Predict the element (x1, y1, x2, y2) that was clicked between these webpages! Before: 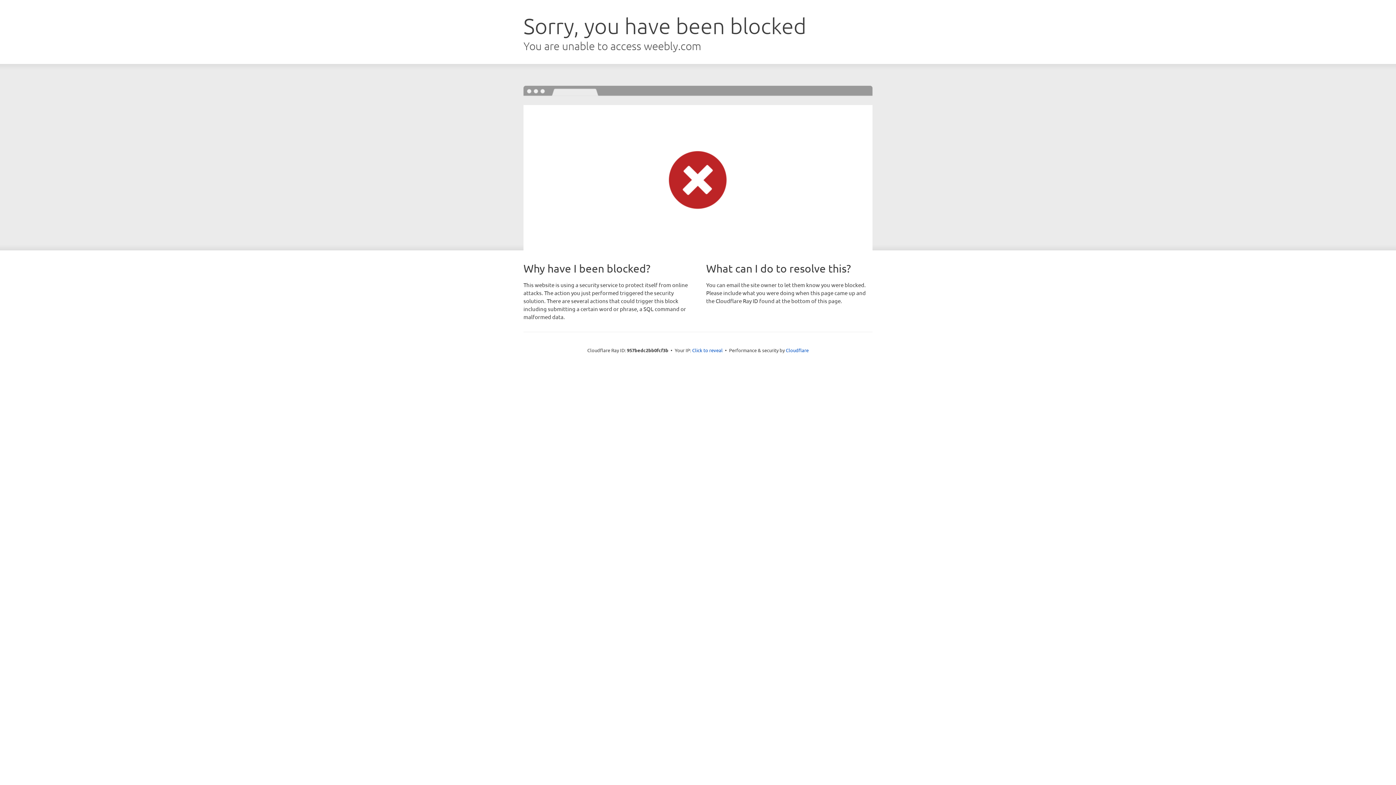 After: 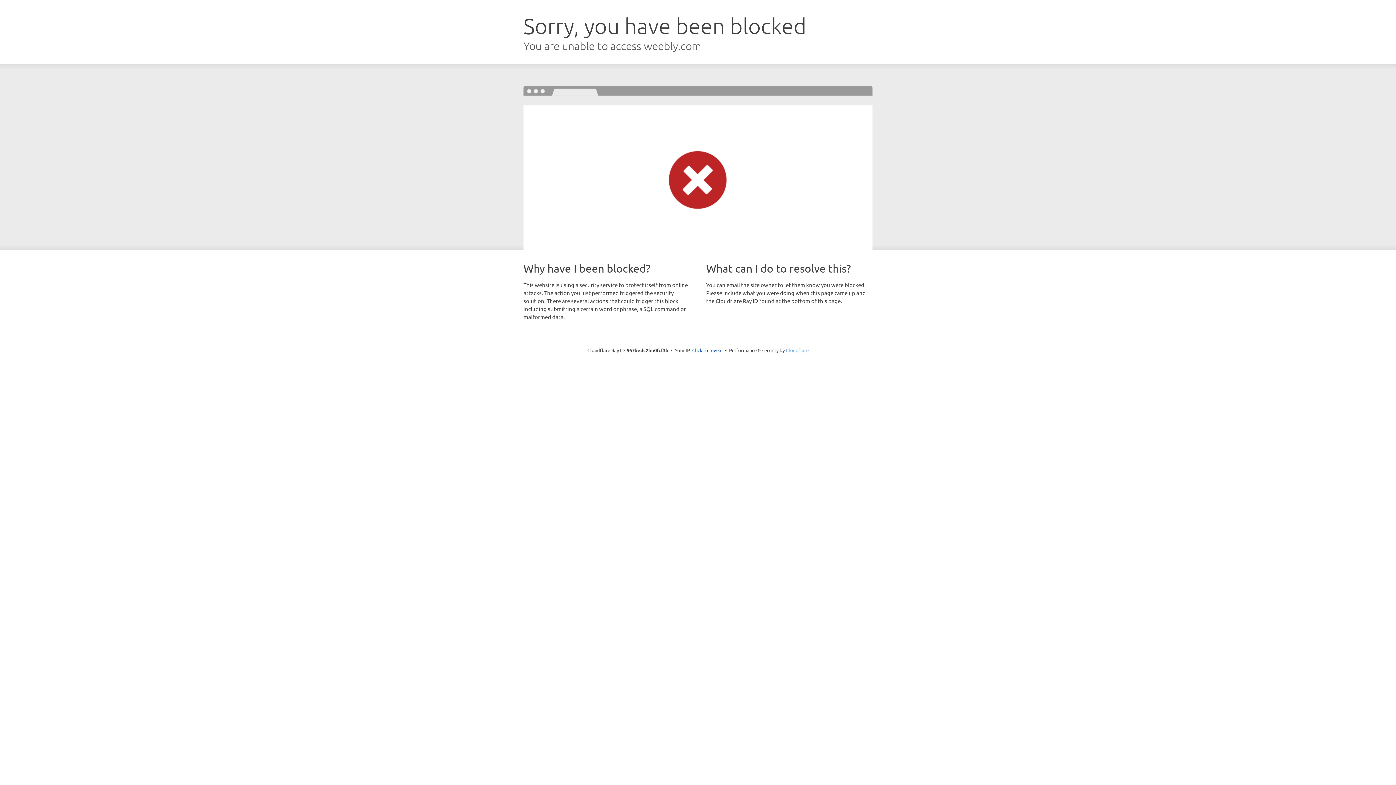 Action: label: Cloudflare bbox: (786, 347, 808, 353)